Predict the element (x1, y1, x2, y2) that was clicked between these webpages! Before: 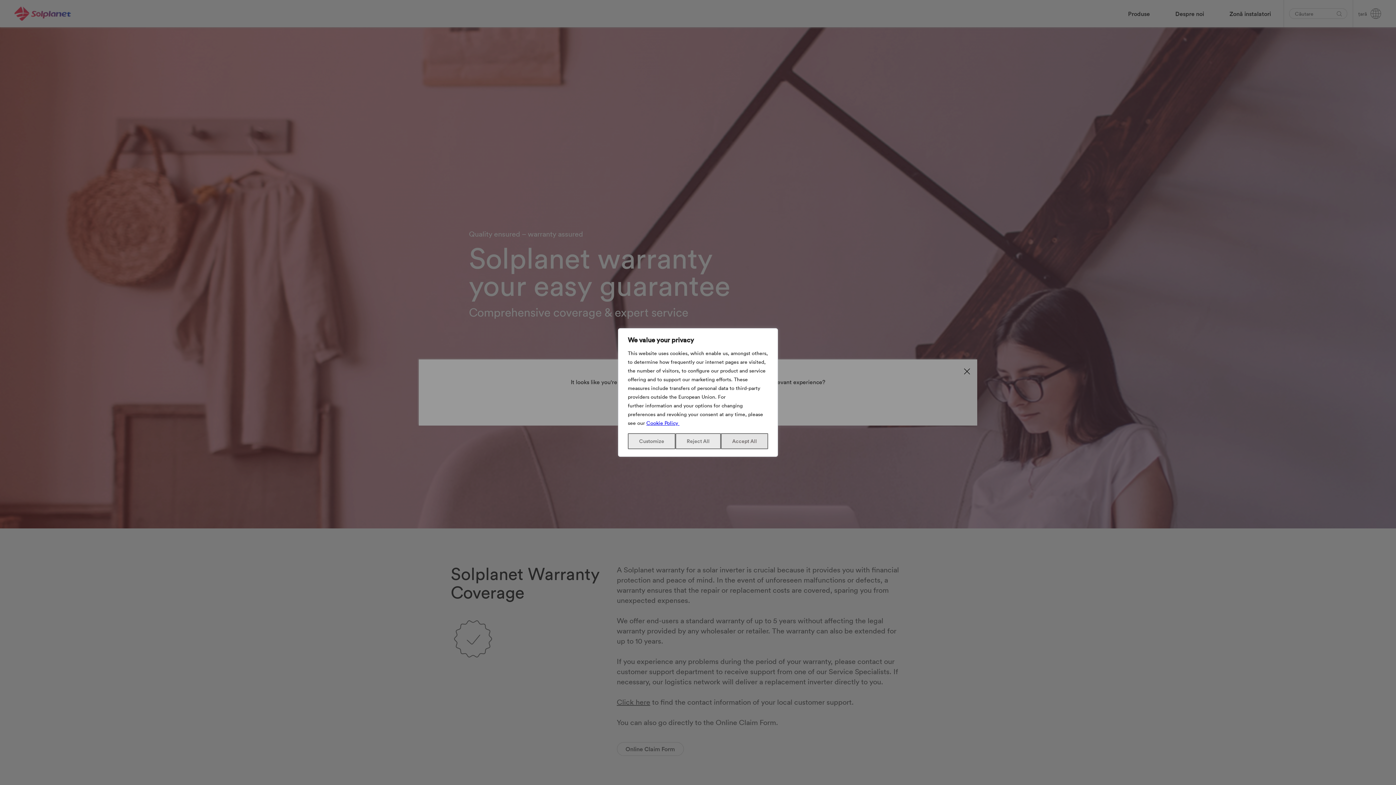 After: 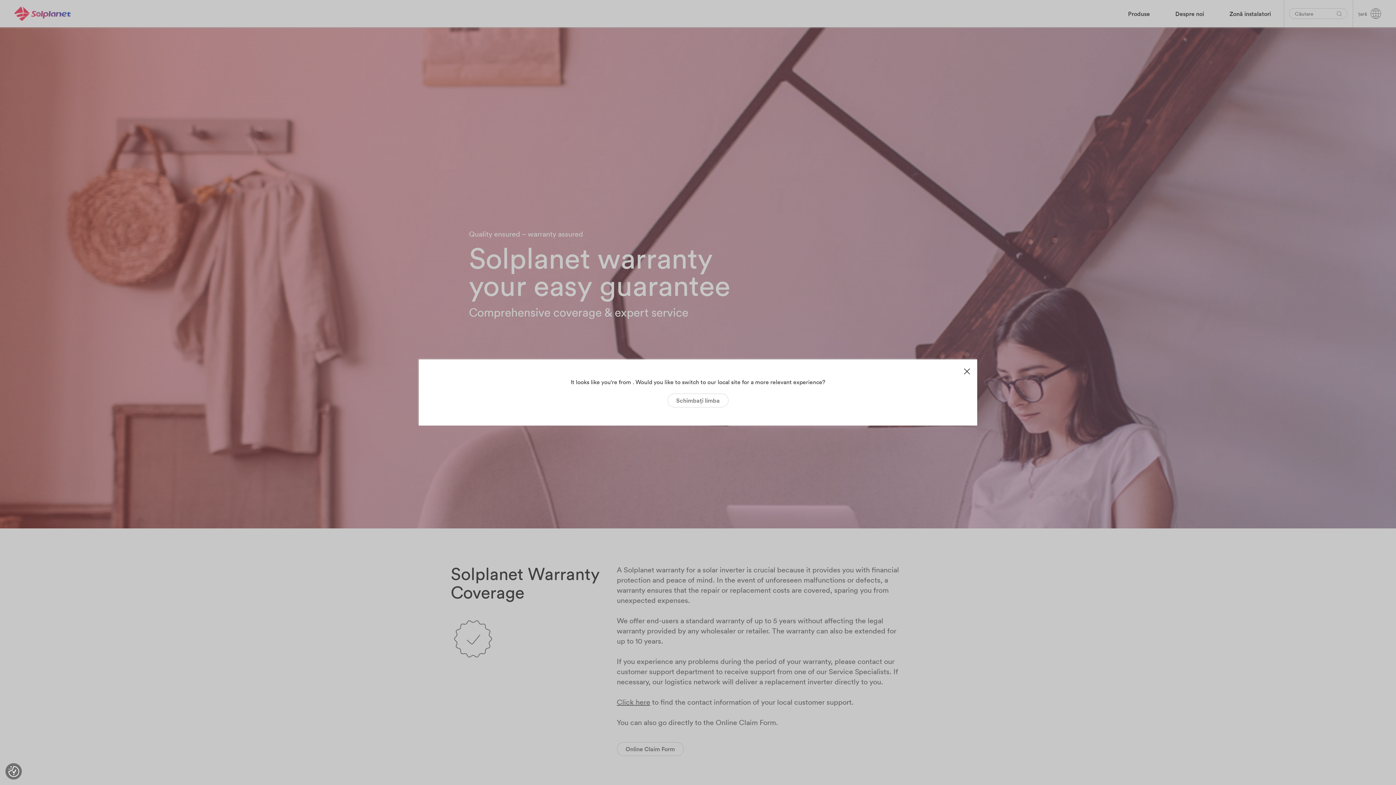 Action: label: Reject All bbox: (675, 433, 721, 449)